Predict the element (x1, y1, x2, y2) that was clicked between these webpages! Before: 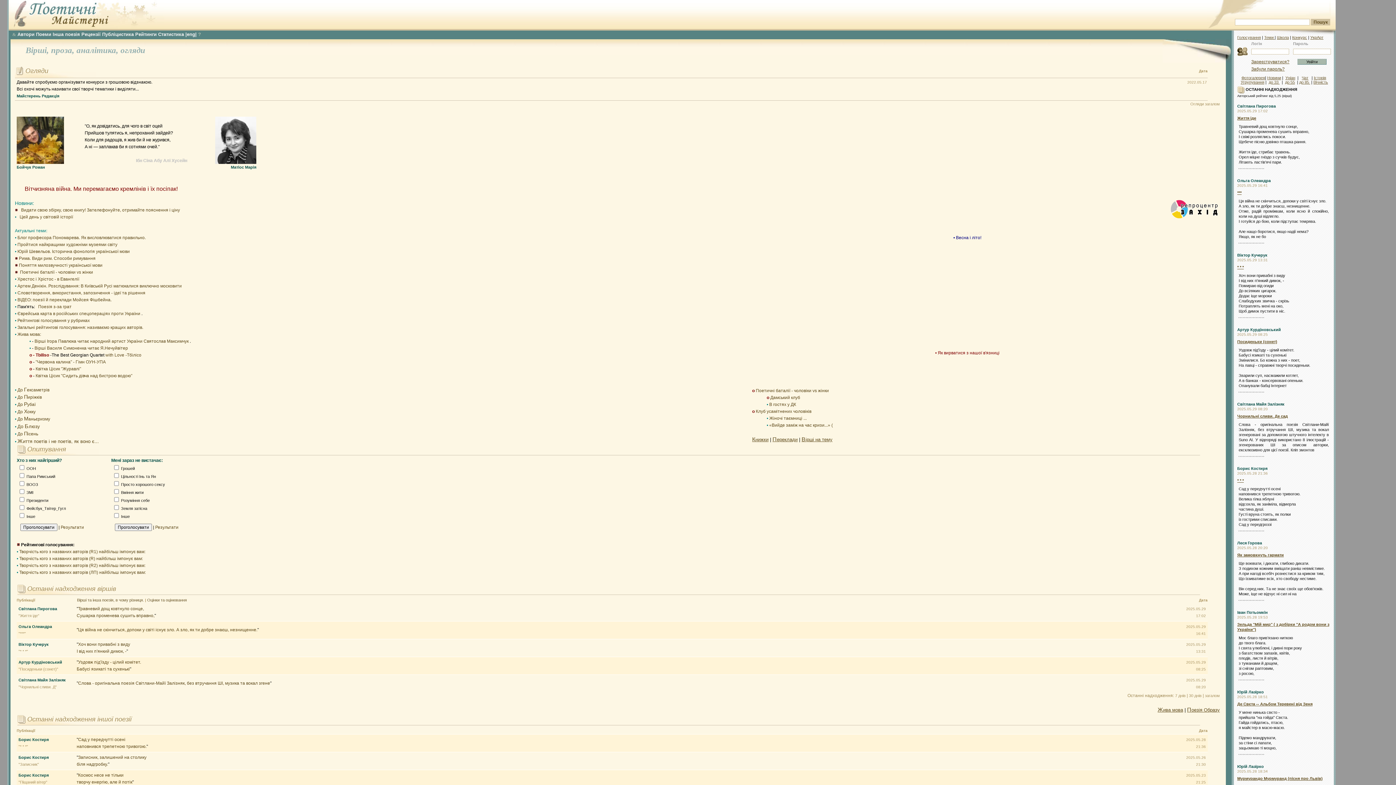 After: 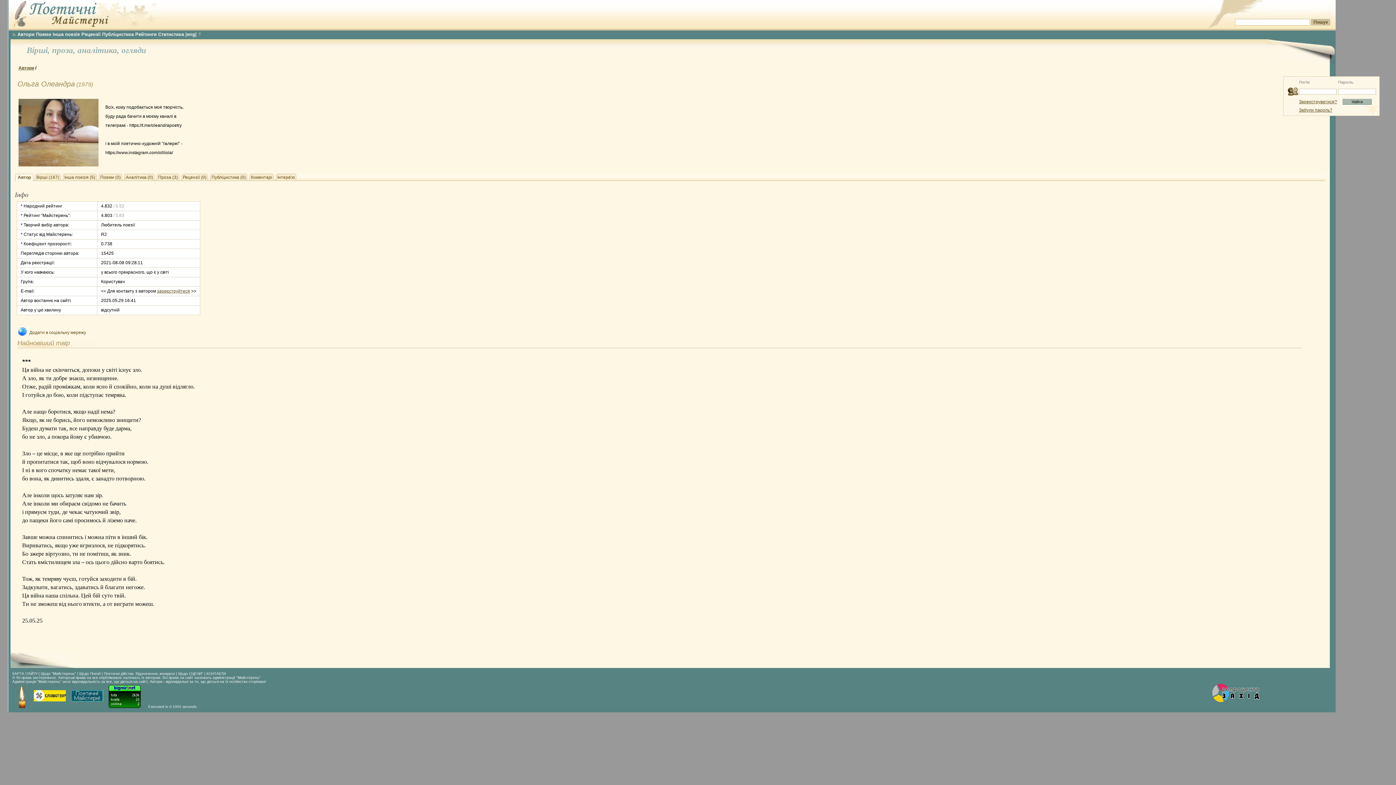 Action: label: Ольга Олеандра bbox: (18, 624, 52, 629)